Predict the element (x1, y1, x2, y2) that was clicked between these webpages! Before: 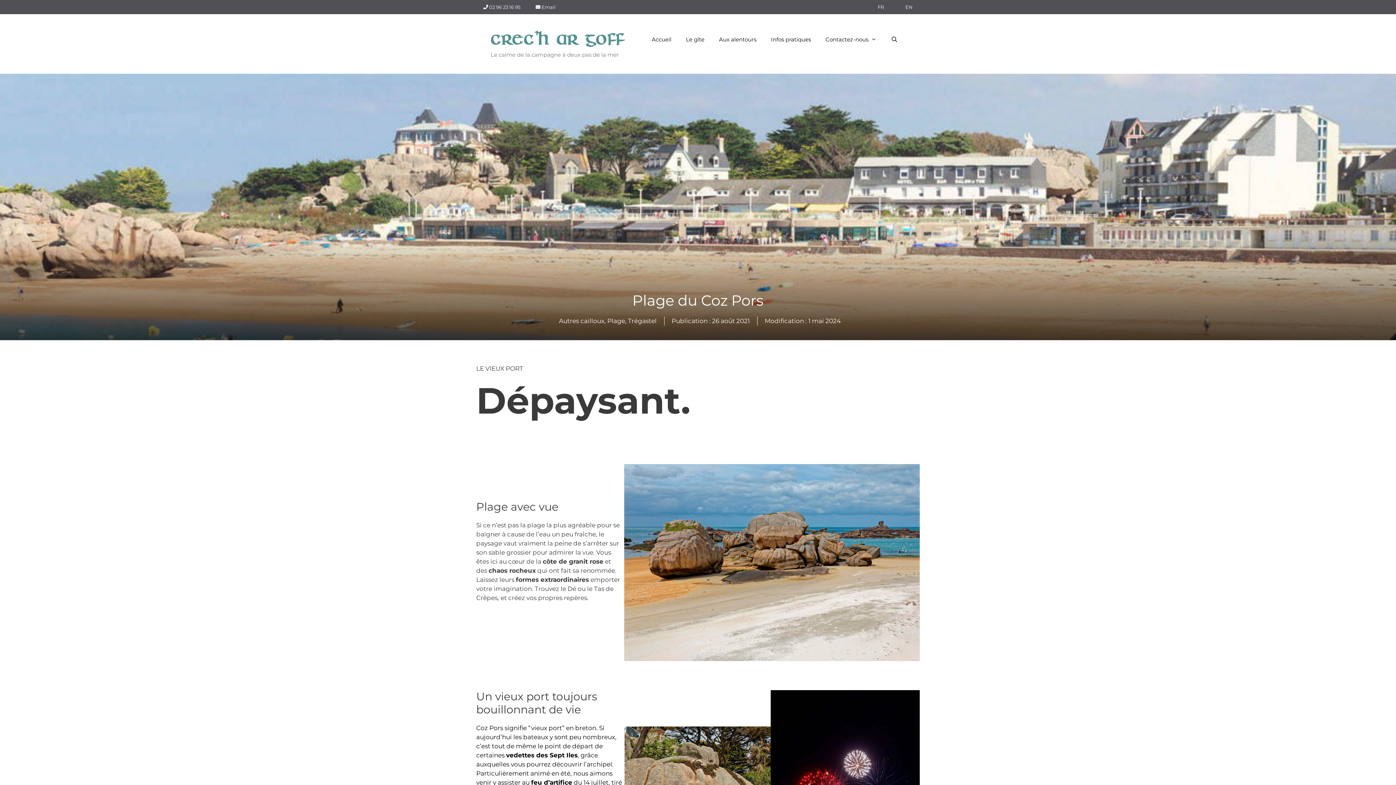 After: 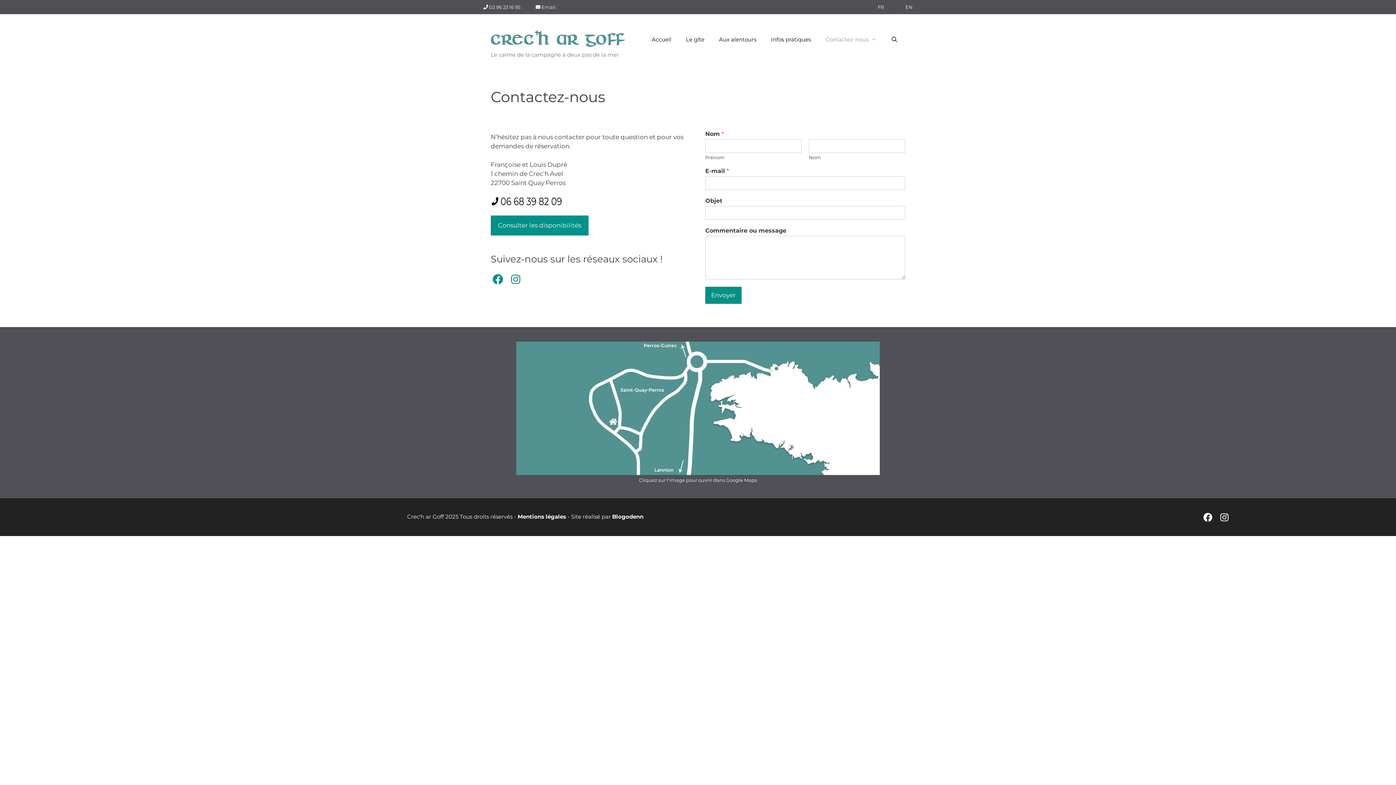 Action: bbox: (528, -3, 562, 16) label:  Email